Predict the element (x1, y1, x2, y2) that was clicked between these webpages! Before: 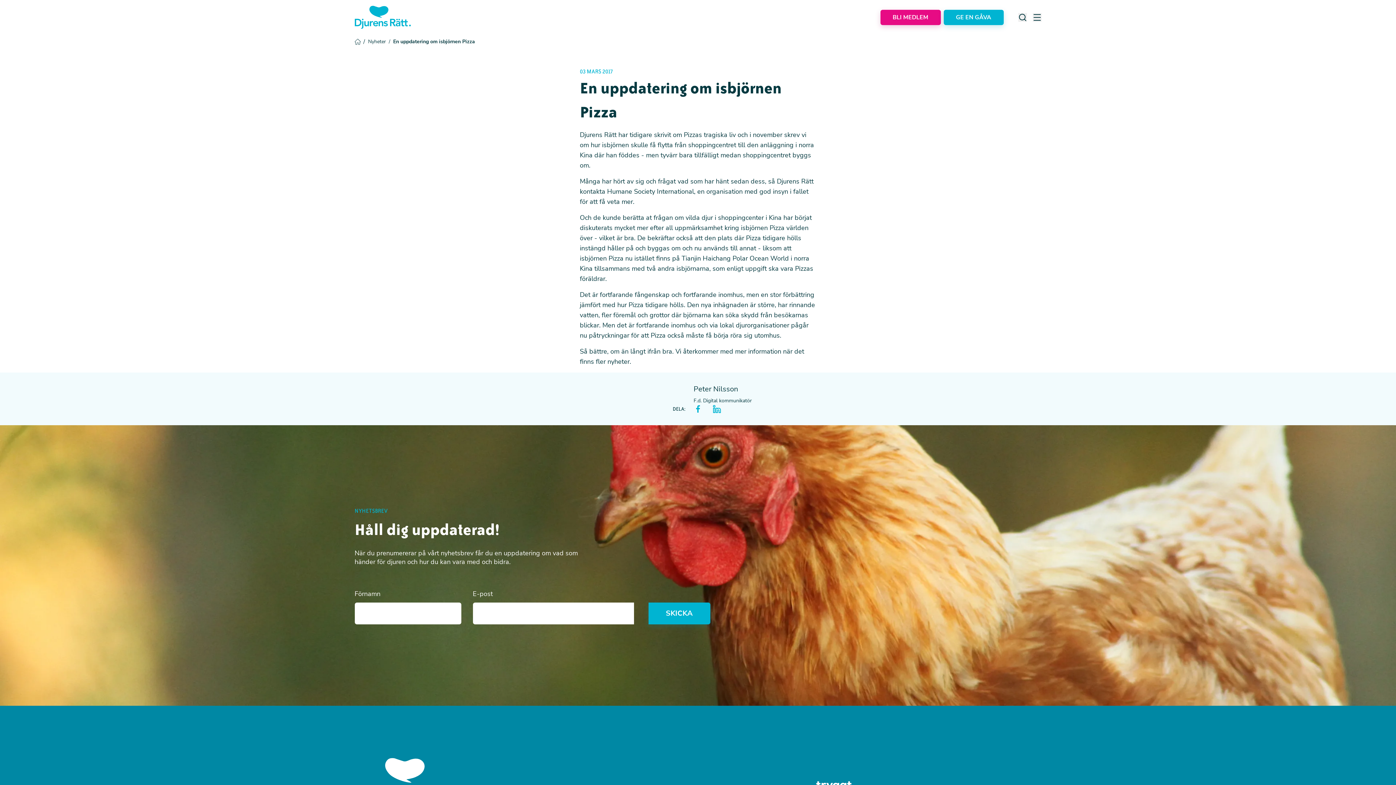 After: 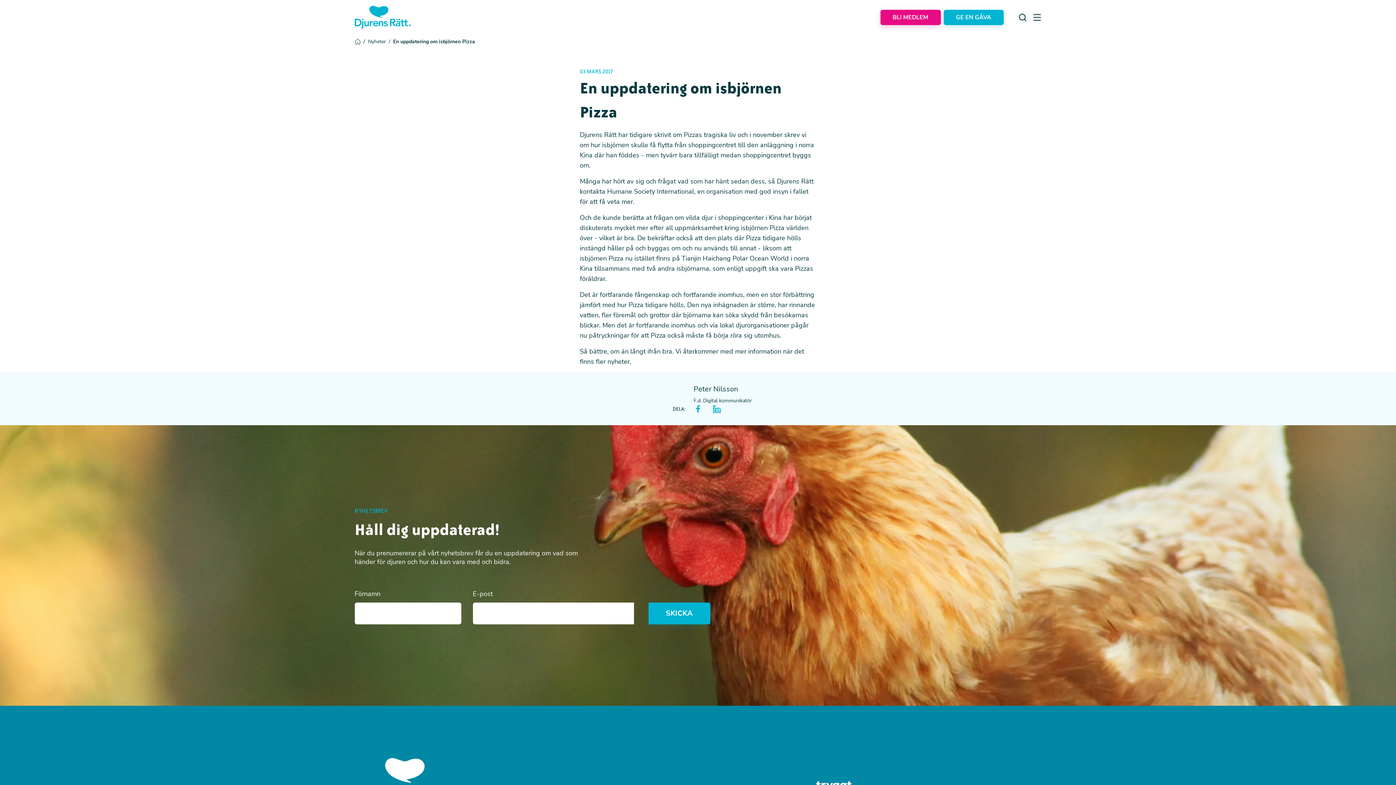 Action: bbox: (710, 404, 723, 413)